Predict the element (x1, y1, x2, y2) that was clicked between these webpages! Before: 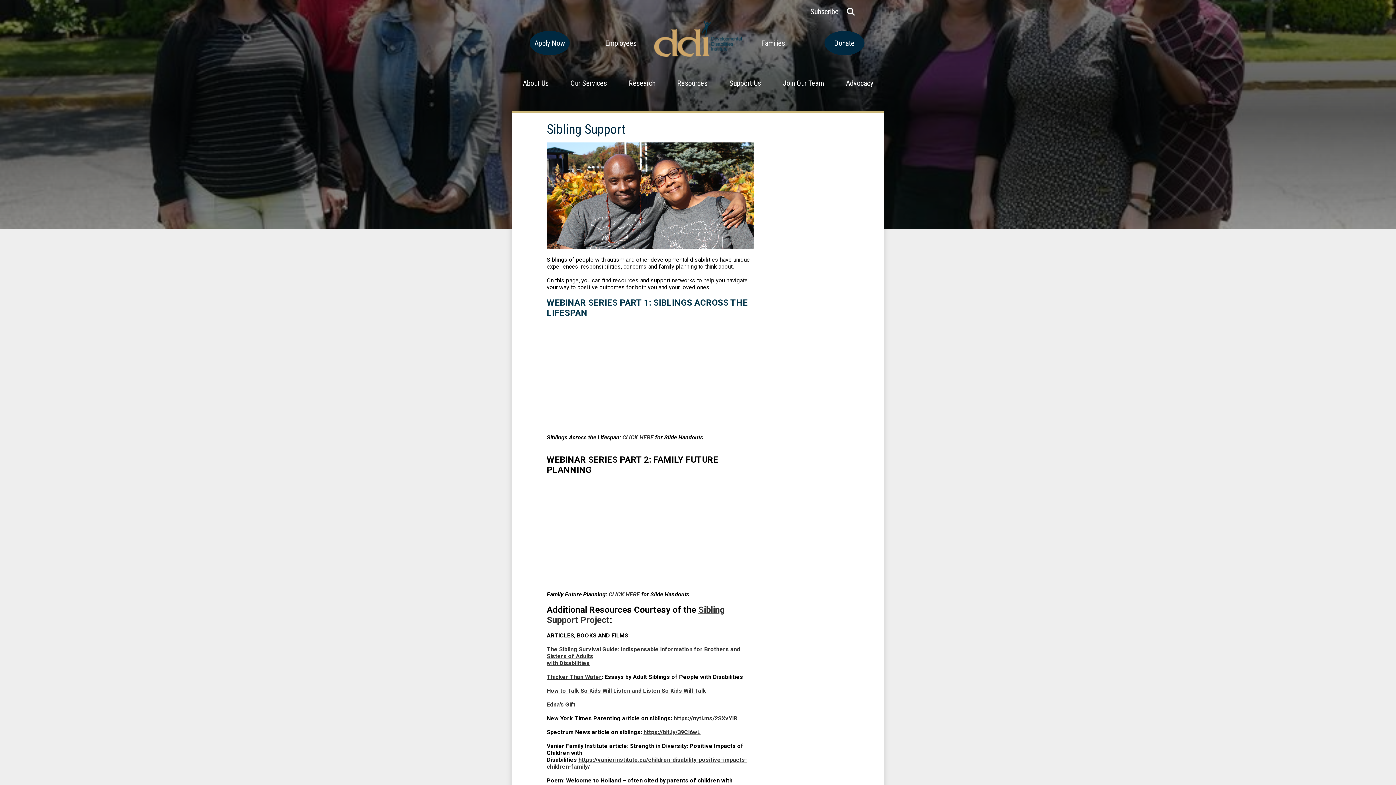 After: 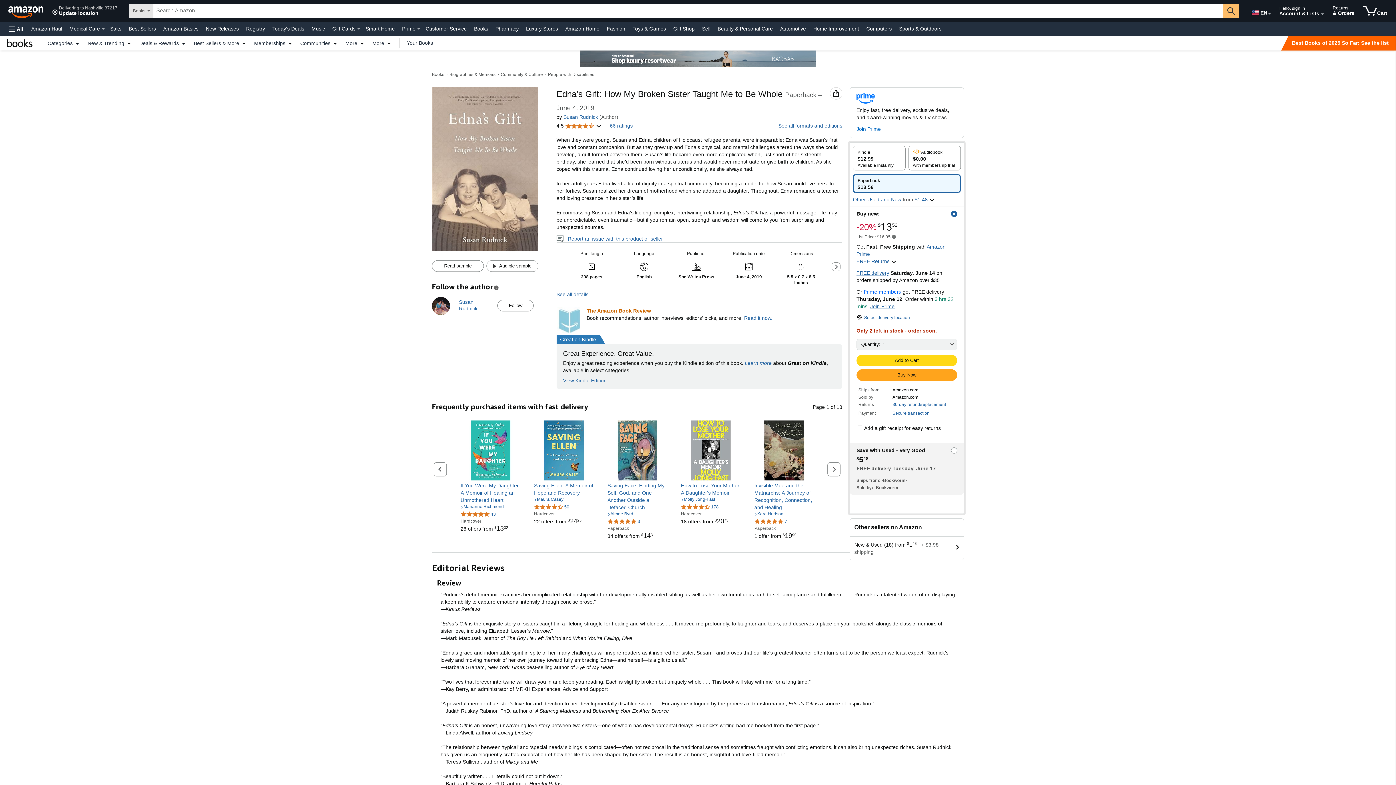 Action: label: Edna’s Gift bbox: (546, 701, 575, 708)